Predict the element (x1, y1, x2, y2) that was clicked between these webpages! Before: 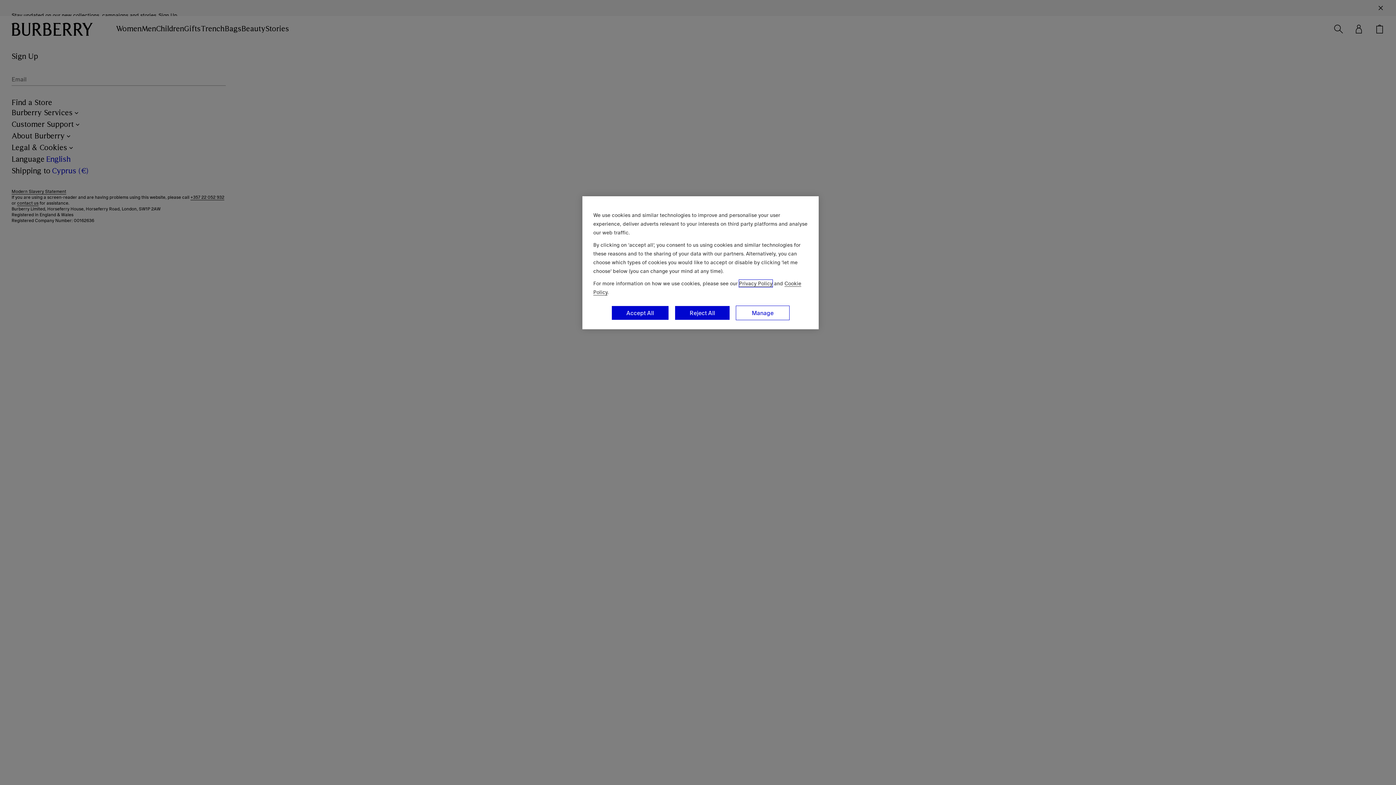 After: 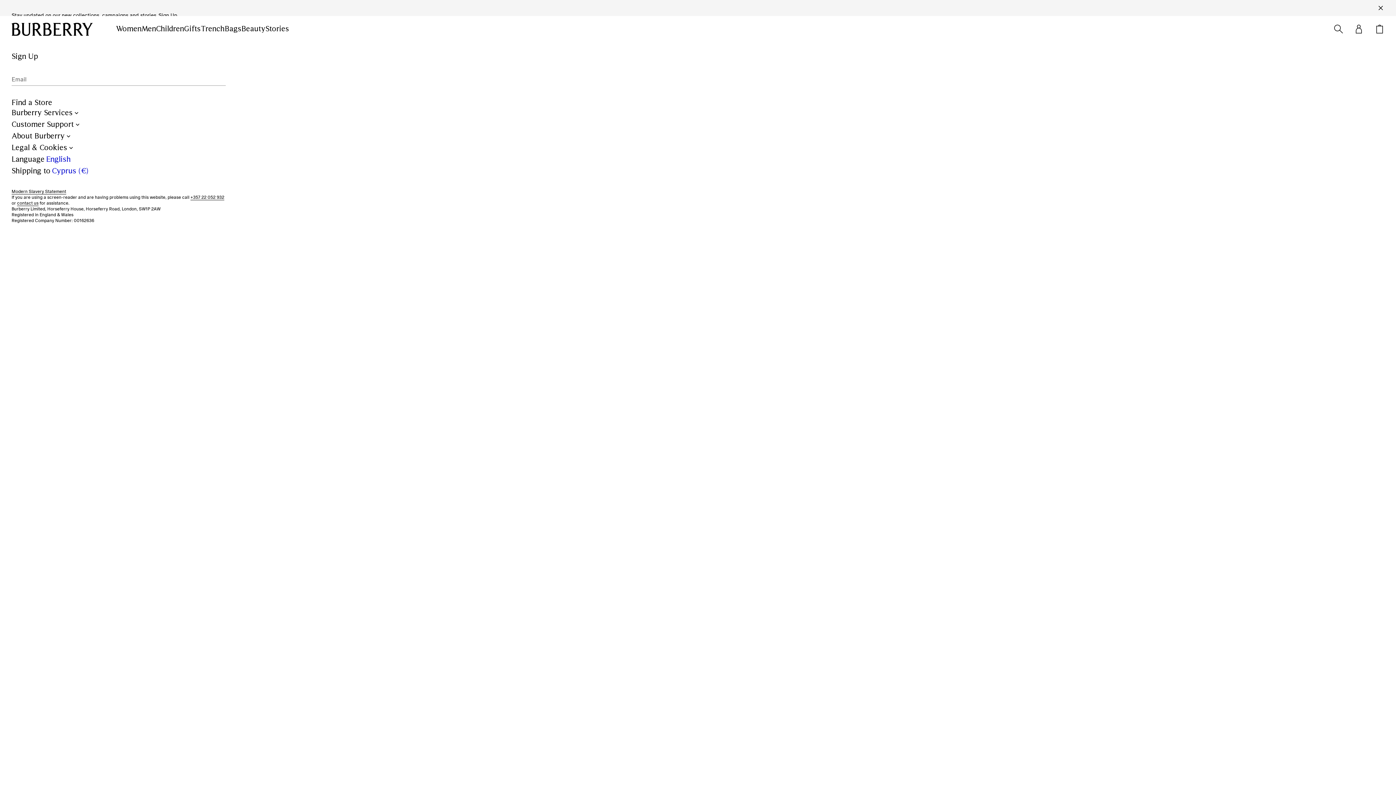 Action: bbox: (611, 305, 669, 320) label: Accept All